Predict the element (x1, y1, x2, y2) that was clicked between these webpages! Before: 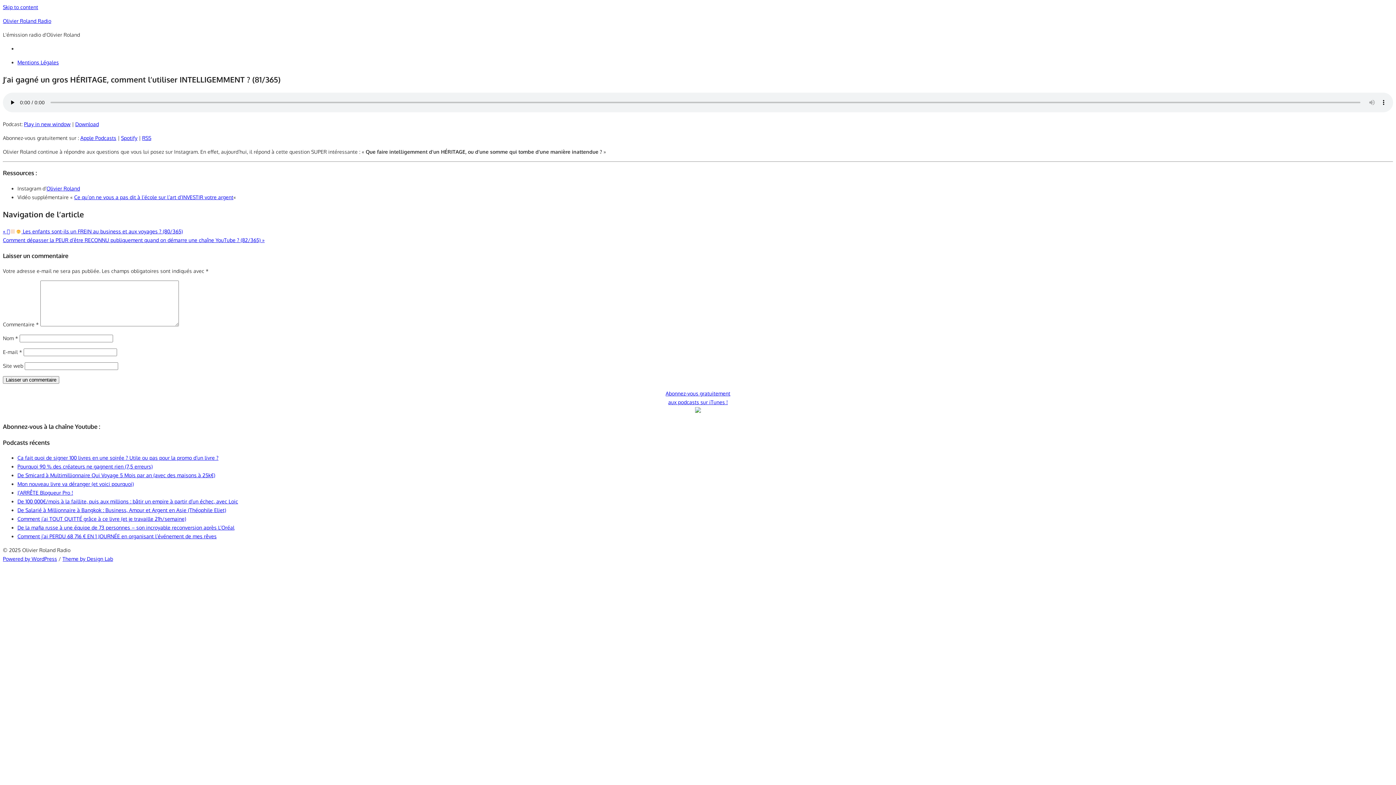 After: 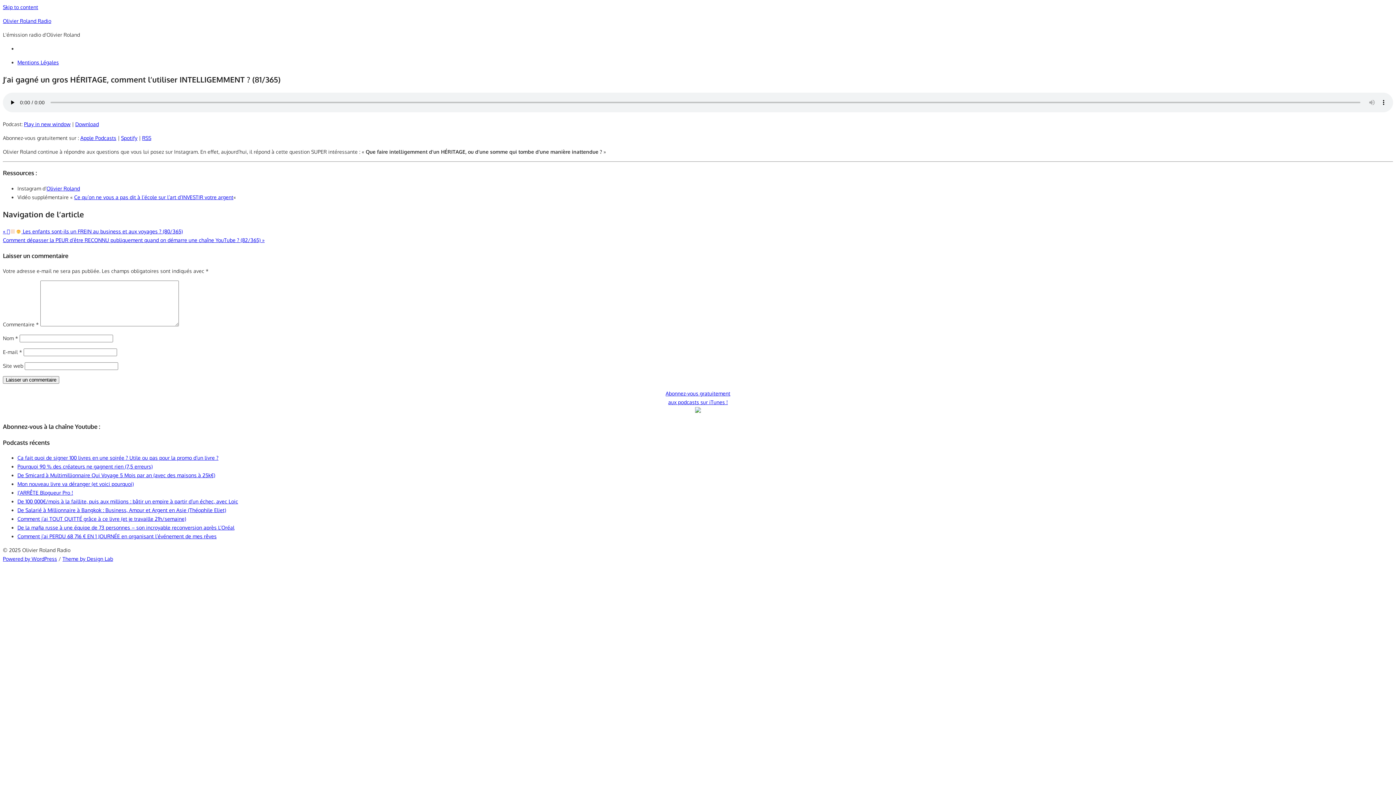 Action: label: Ce qu’on ne vous a pas dit à l’école sur l’art d’INVESTIR votre argent bbox: (74, 194, 233, 200)